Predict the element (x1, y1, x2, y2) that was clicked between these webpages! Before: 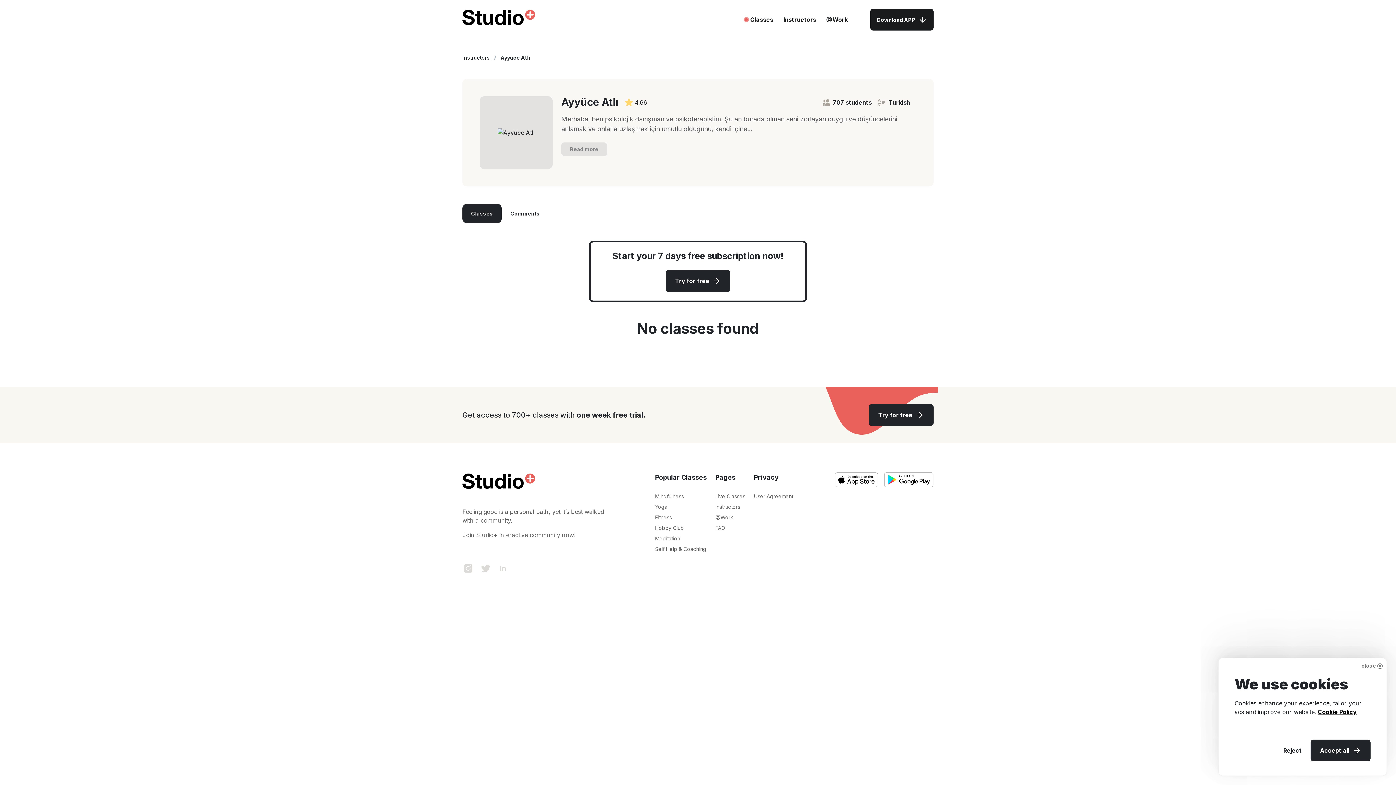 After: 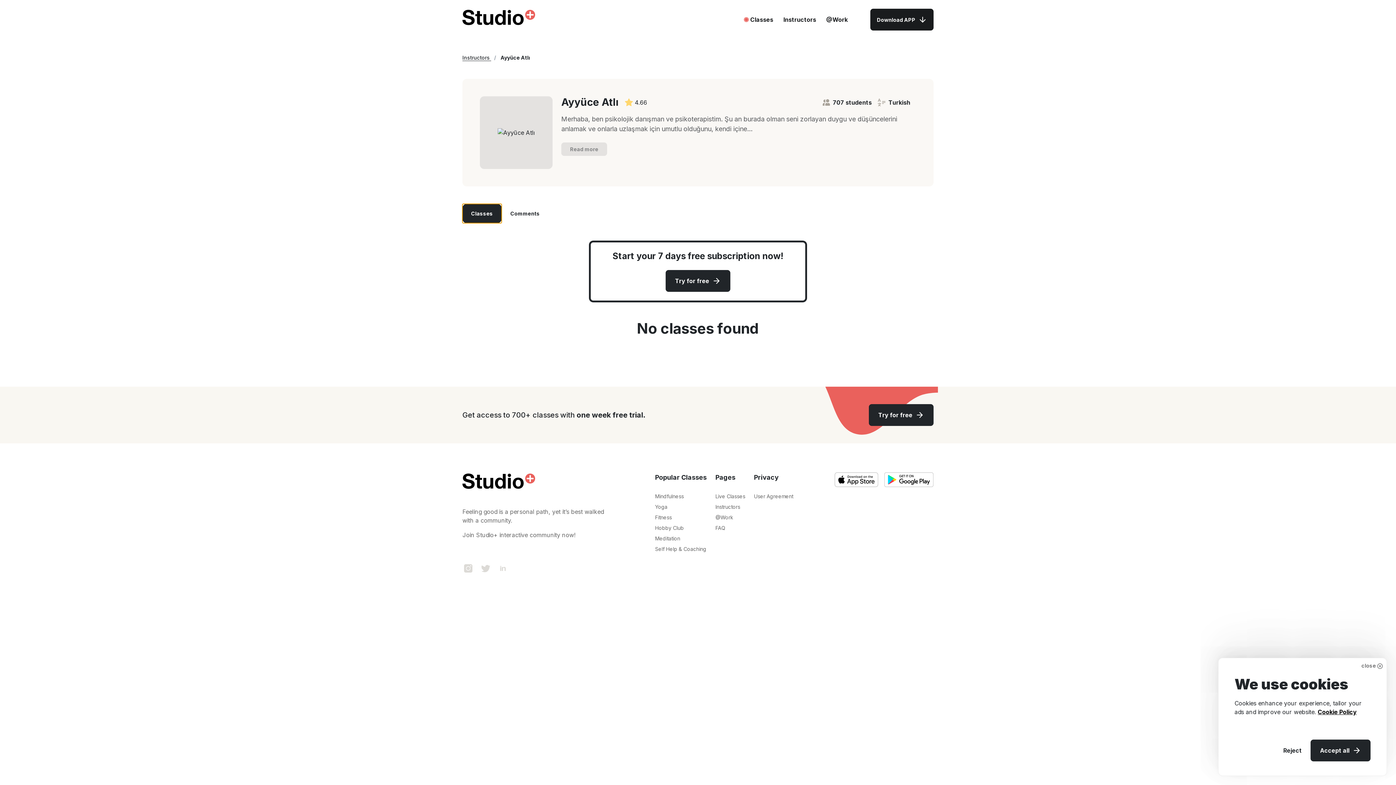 Action: bbox: (462, 204, 501, 223) label: Classes